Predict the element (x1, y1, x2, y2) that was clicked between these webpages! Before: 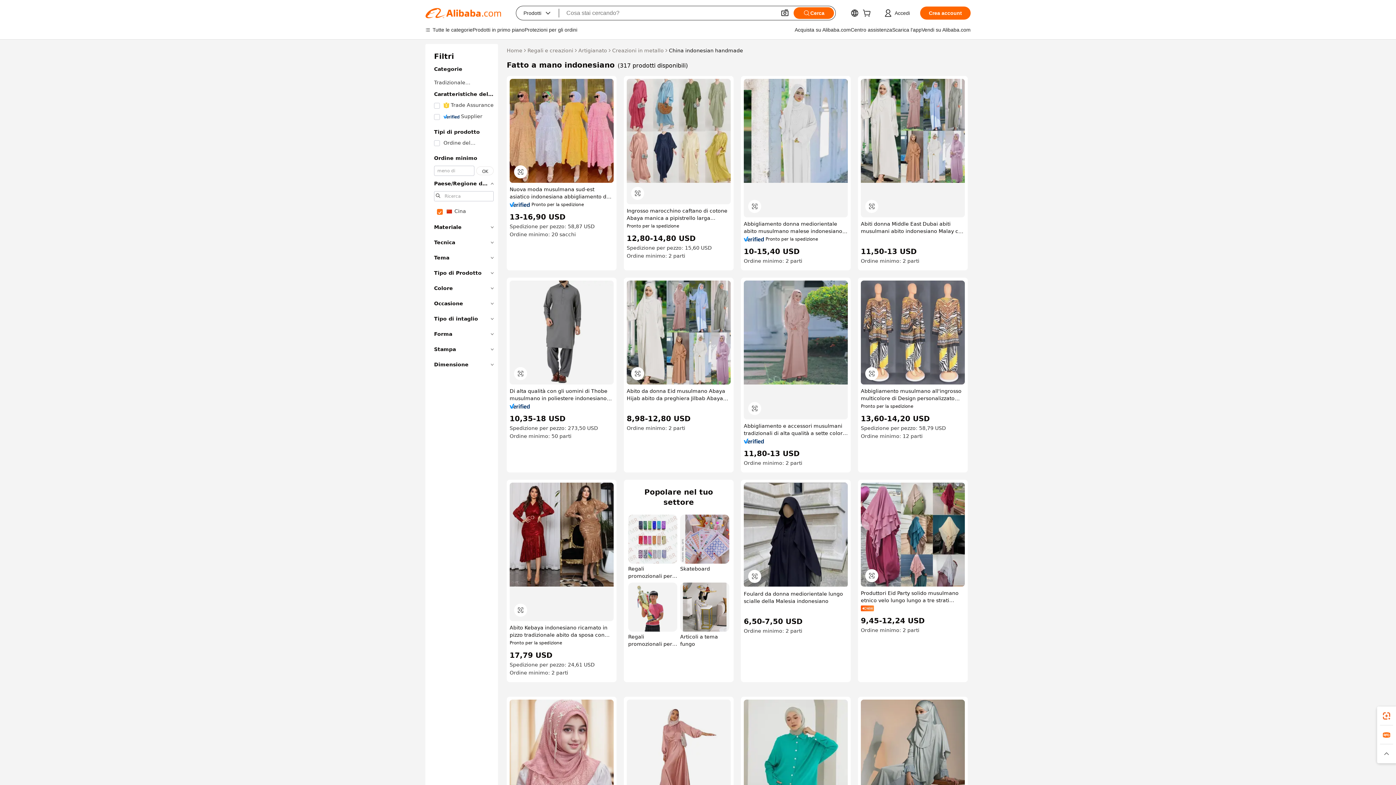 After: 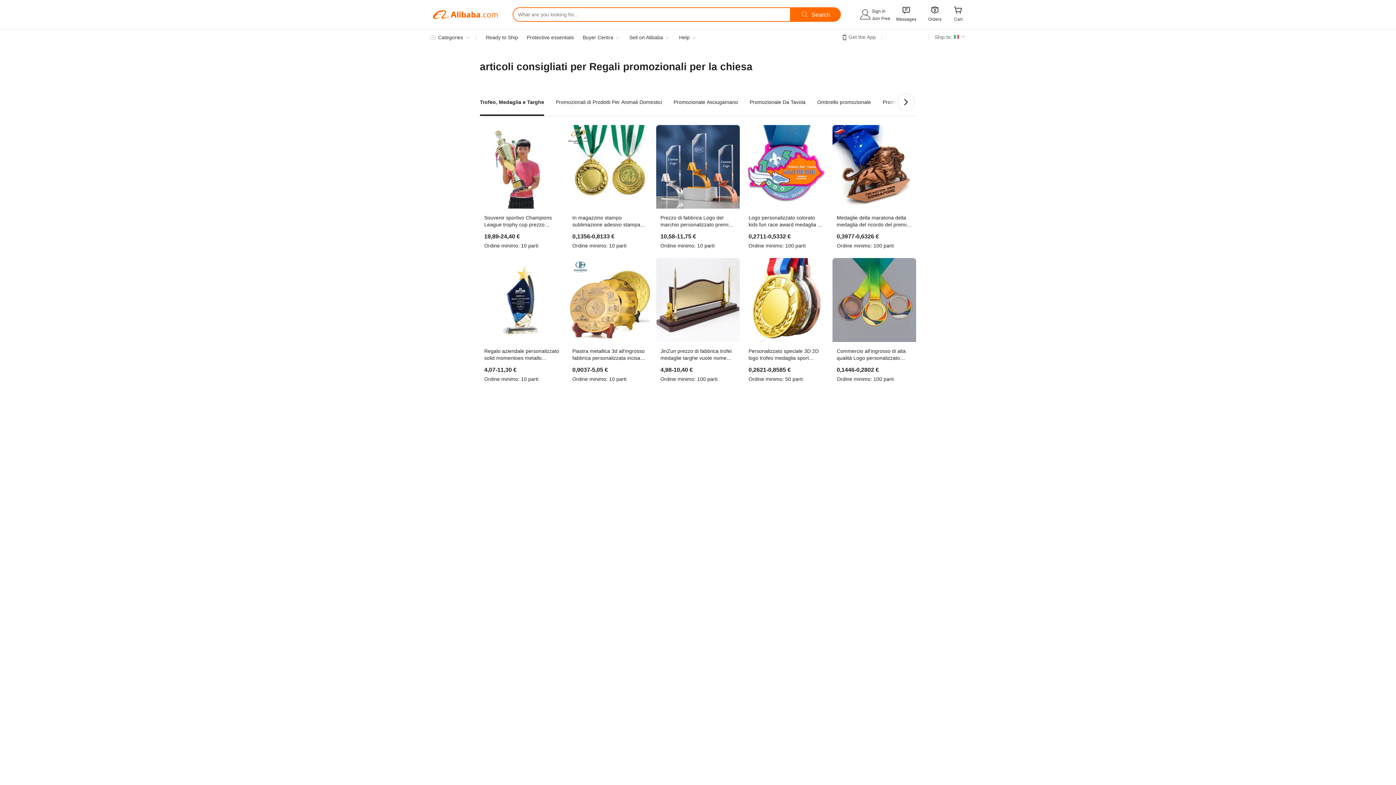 Action: bbox: (628, 582, 677, 647) label: Regali promozionali per la chiesa